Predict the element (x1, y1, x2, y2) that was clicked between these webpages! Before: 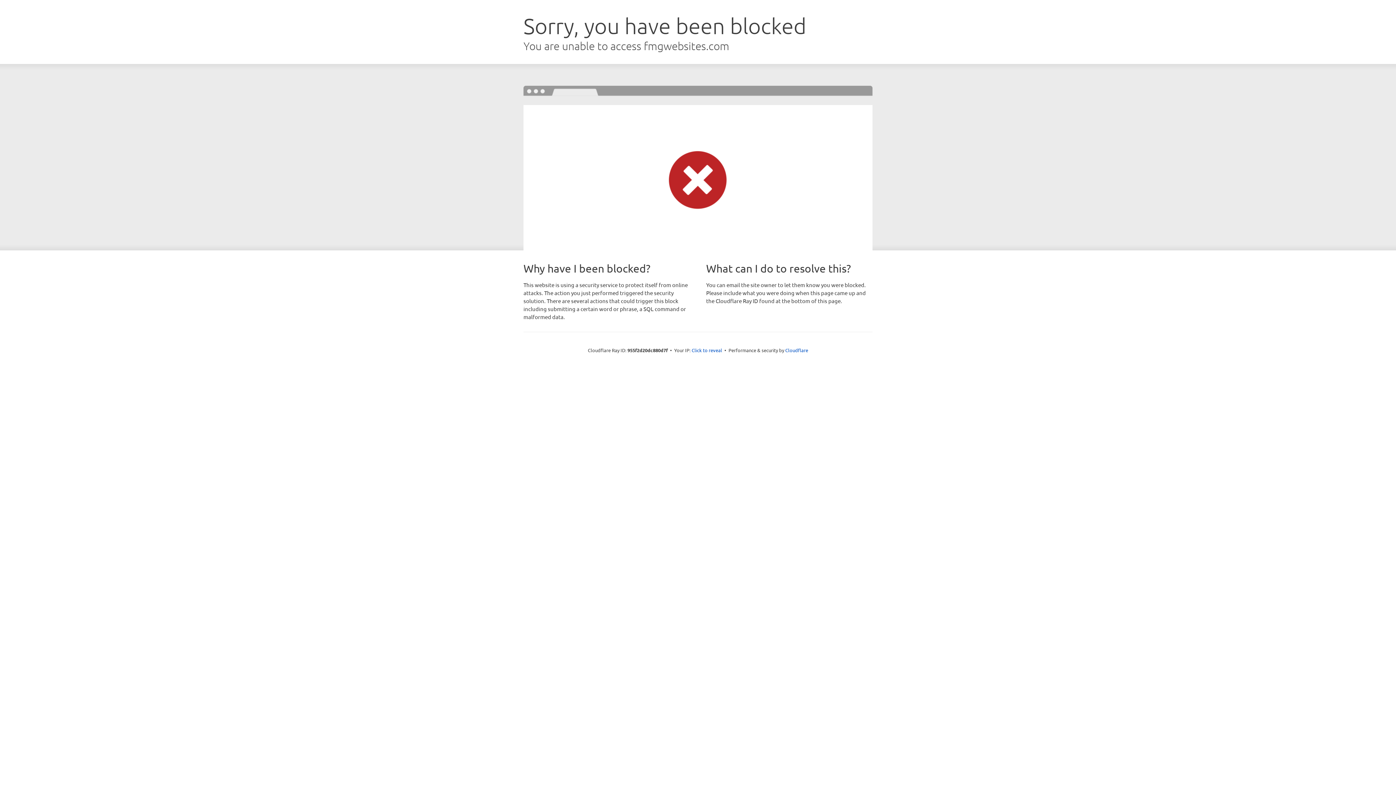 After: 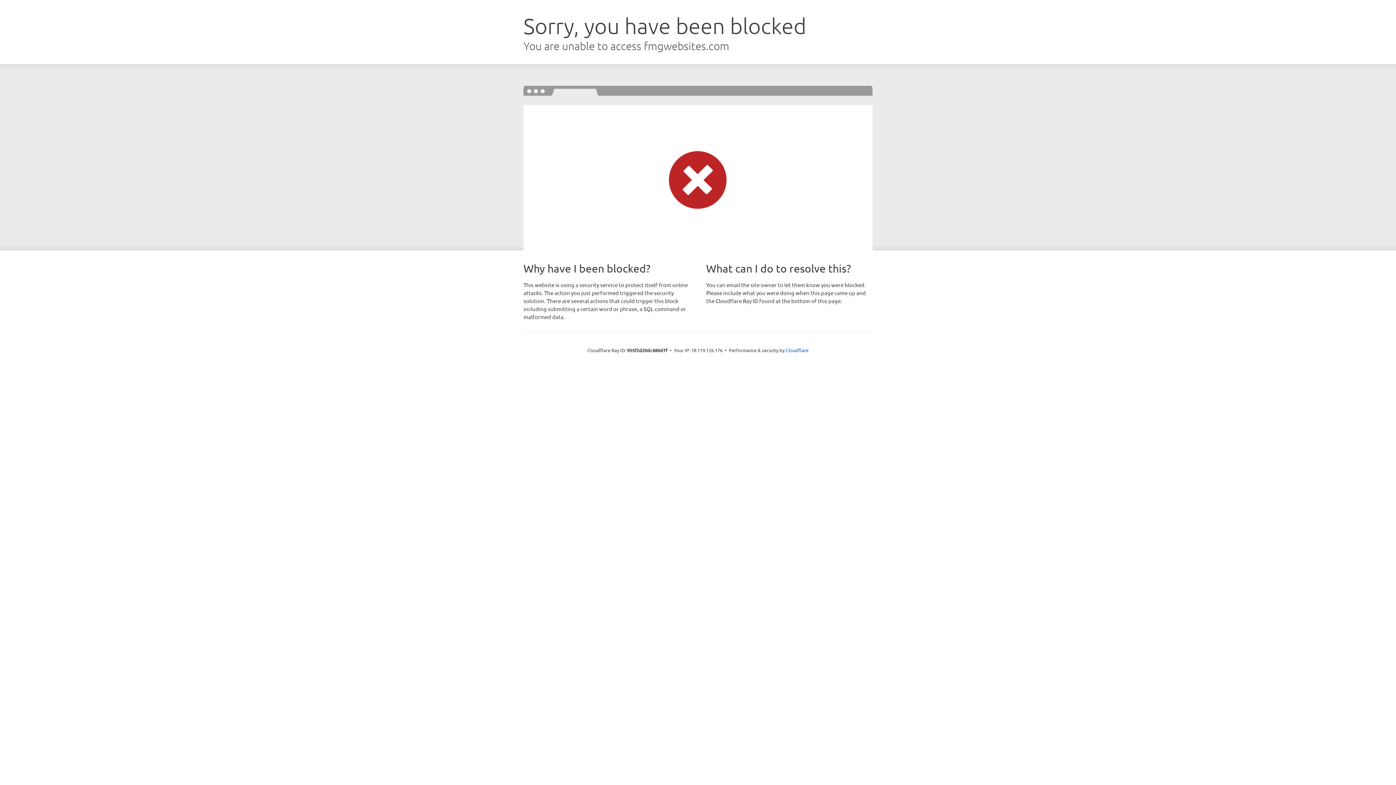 Action: bbox: (691, 346, 722, 353) label: Click to reveal